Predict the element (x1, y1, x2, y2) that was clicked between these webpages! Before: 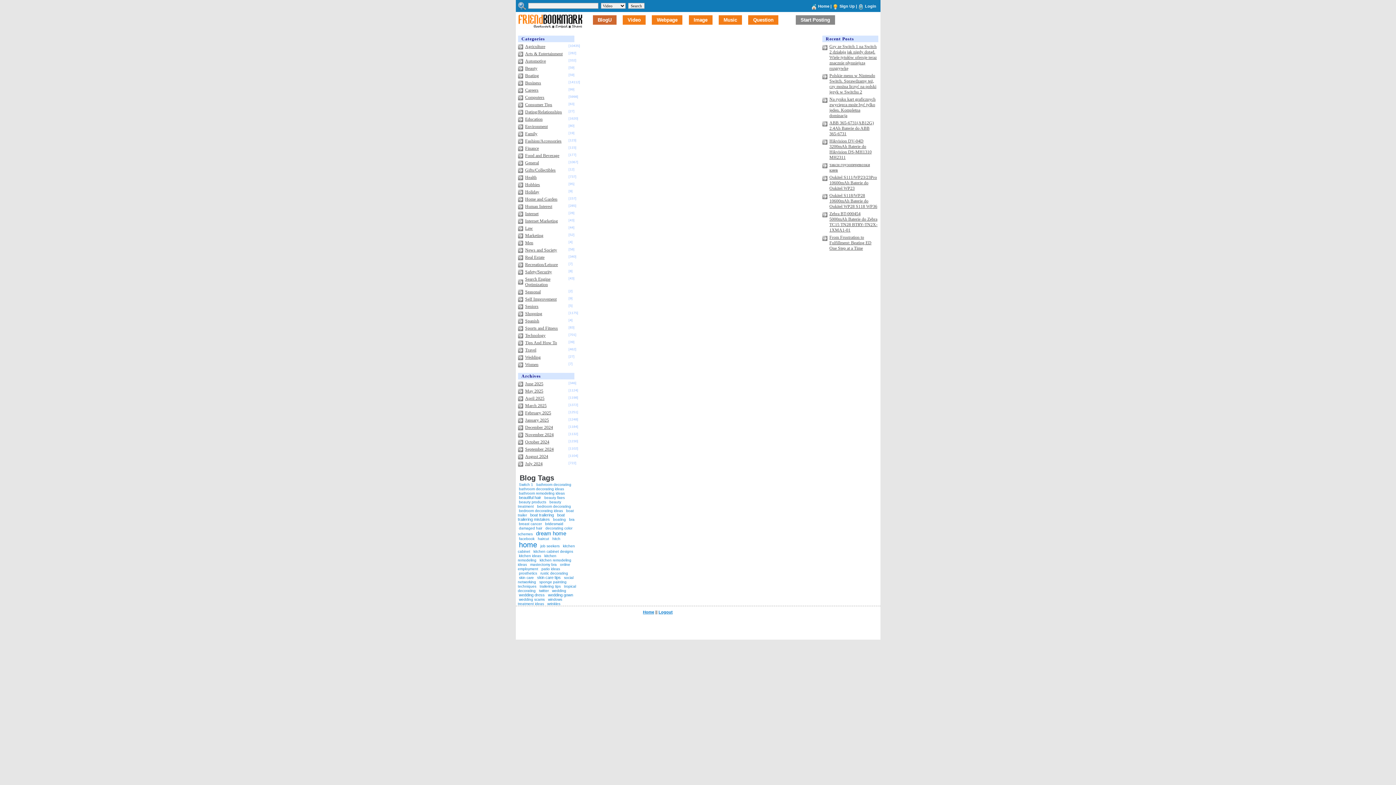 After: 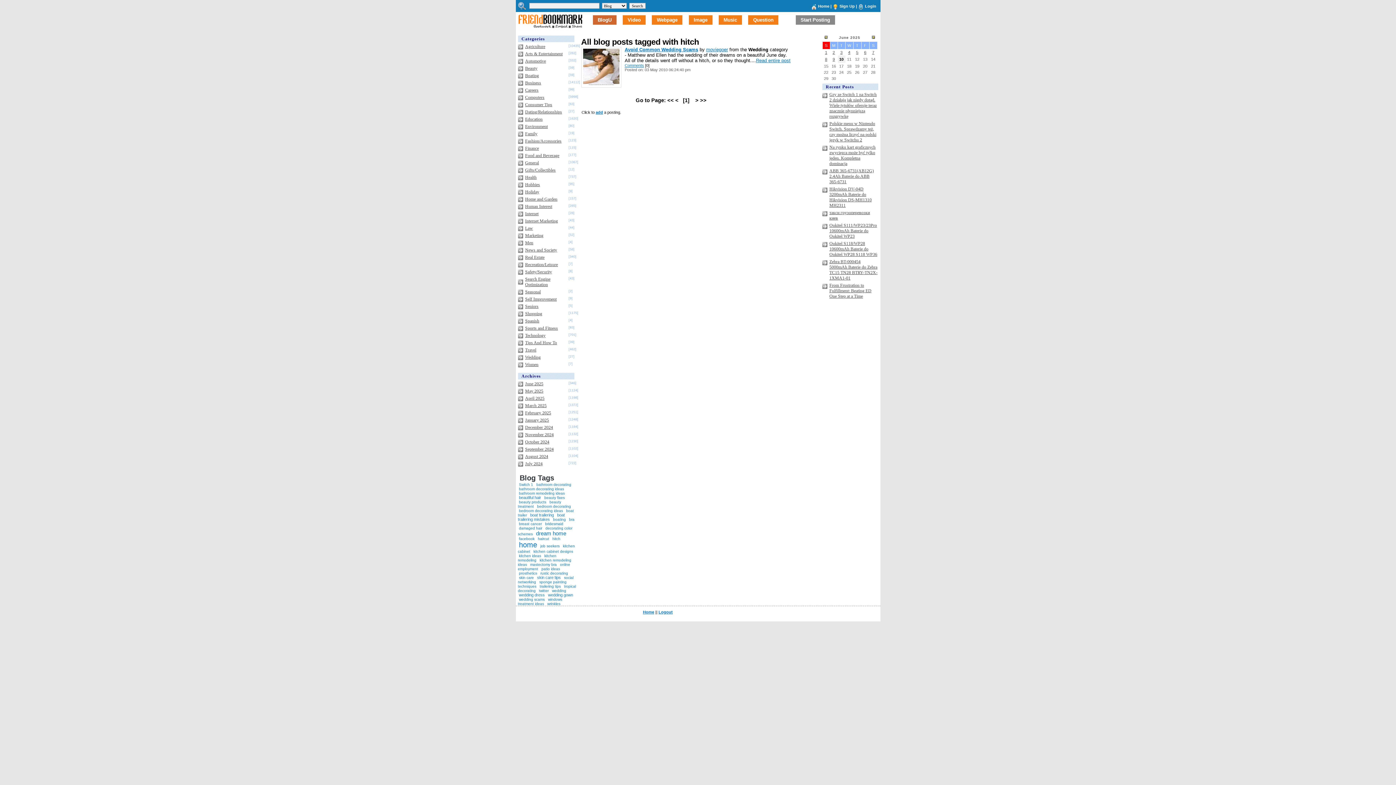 Action: label: hitch bbox: (551, 536, 561, 542)